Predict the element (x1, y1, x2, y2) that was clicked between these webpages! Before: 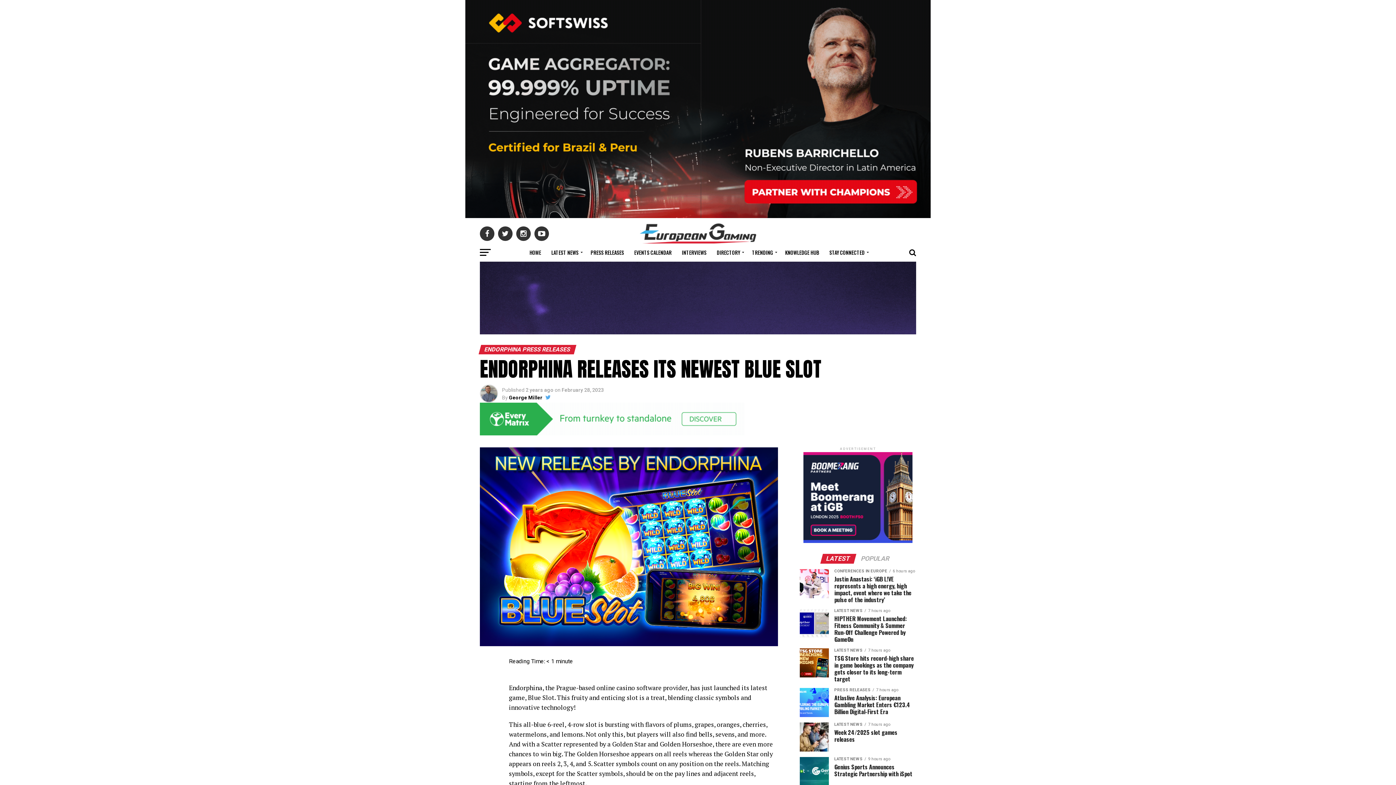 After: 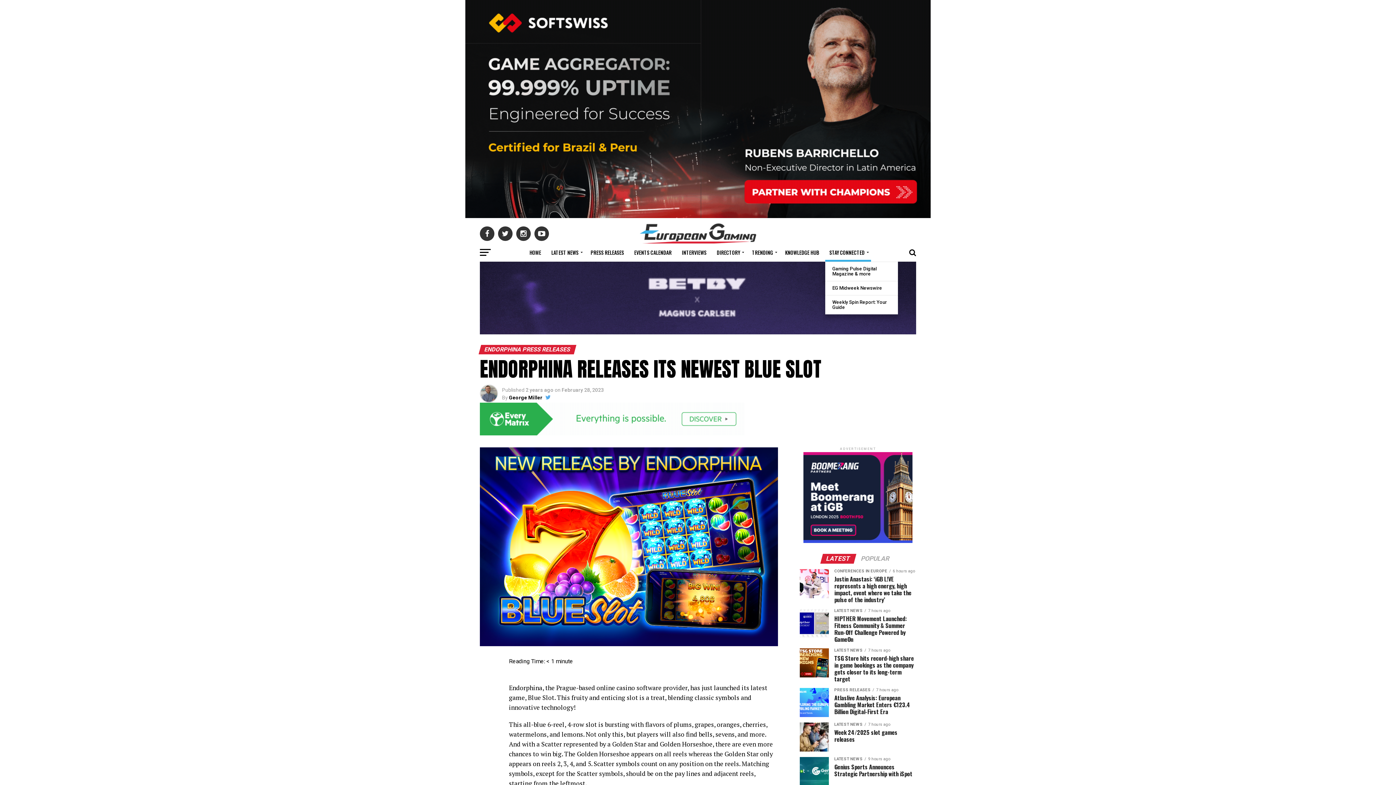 Action: label: STAY CONNECTED bbox: (825, 243, 871, 261)